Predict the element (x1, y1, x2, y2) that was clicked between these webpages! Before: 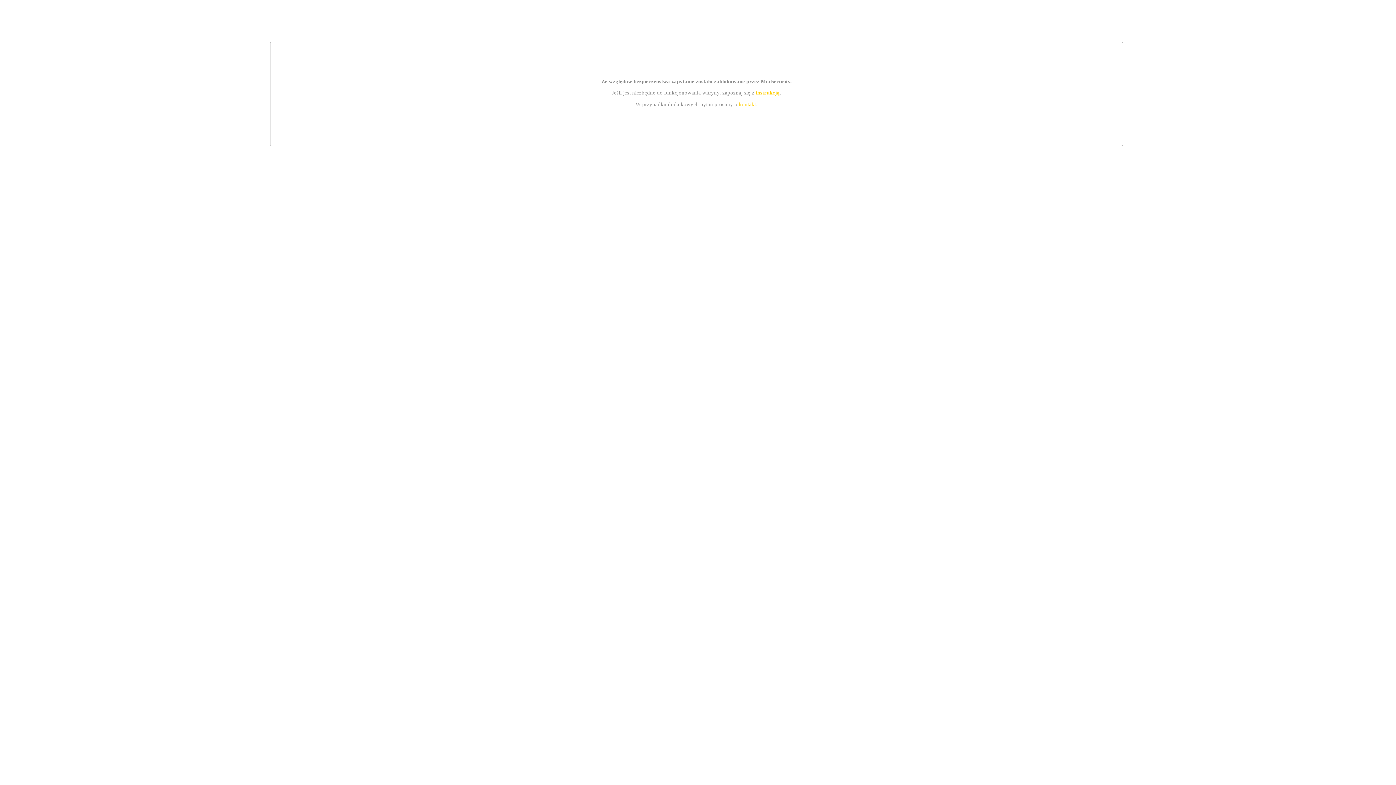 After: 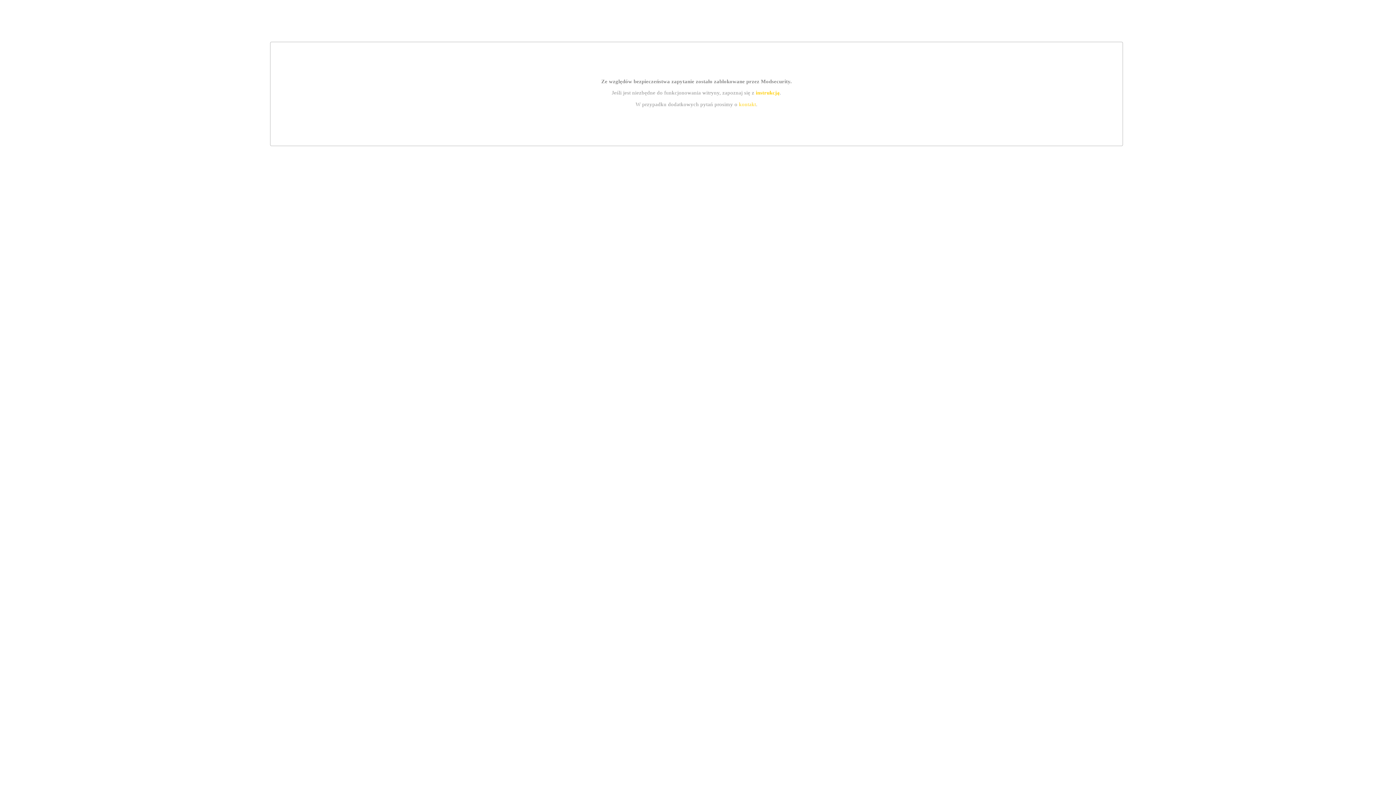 Action: bbox: (739, 101, 756, 107) label: kontakt